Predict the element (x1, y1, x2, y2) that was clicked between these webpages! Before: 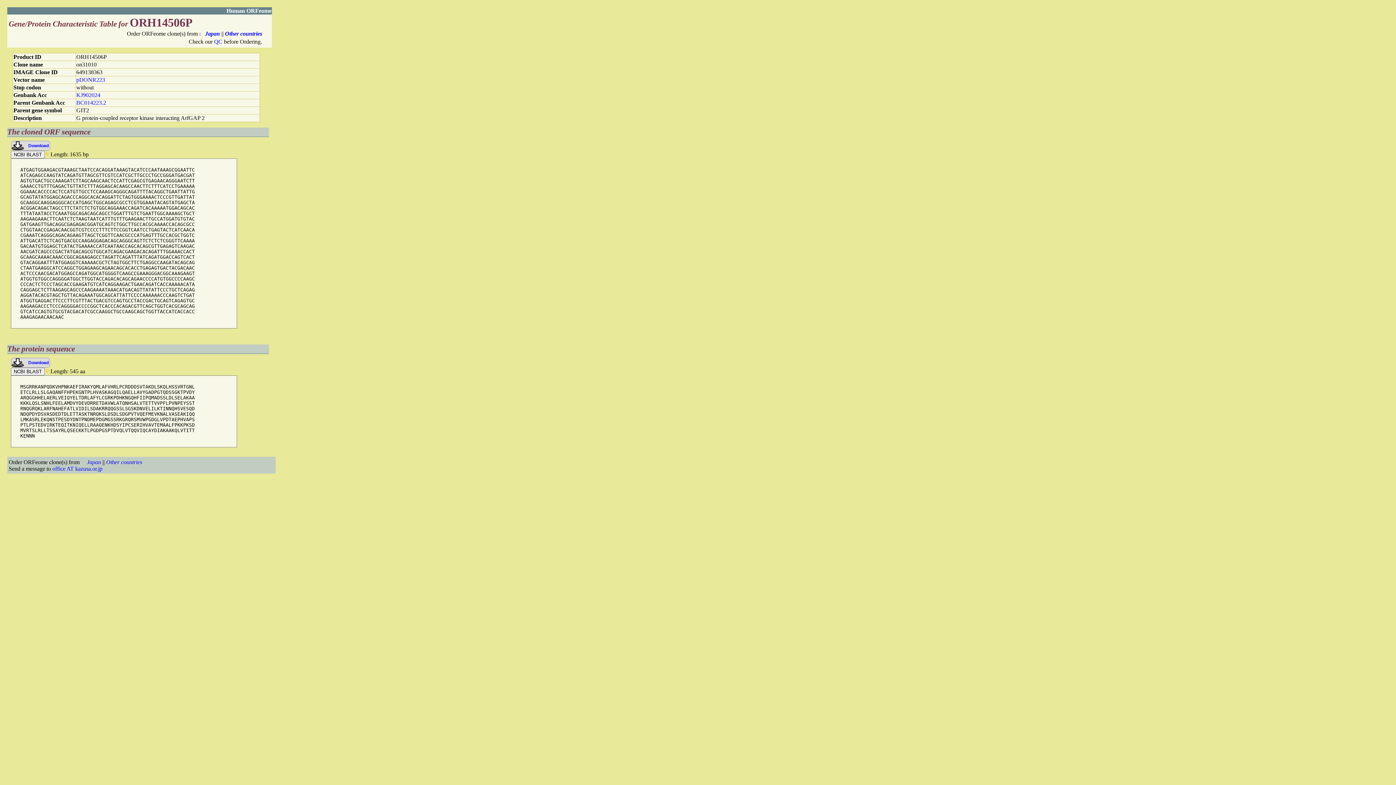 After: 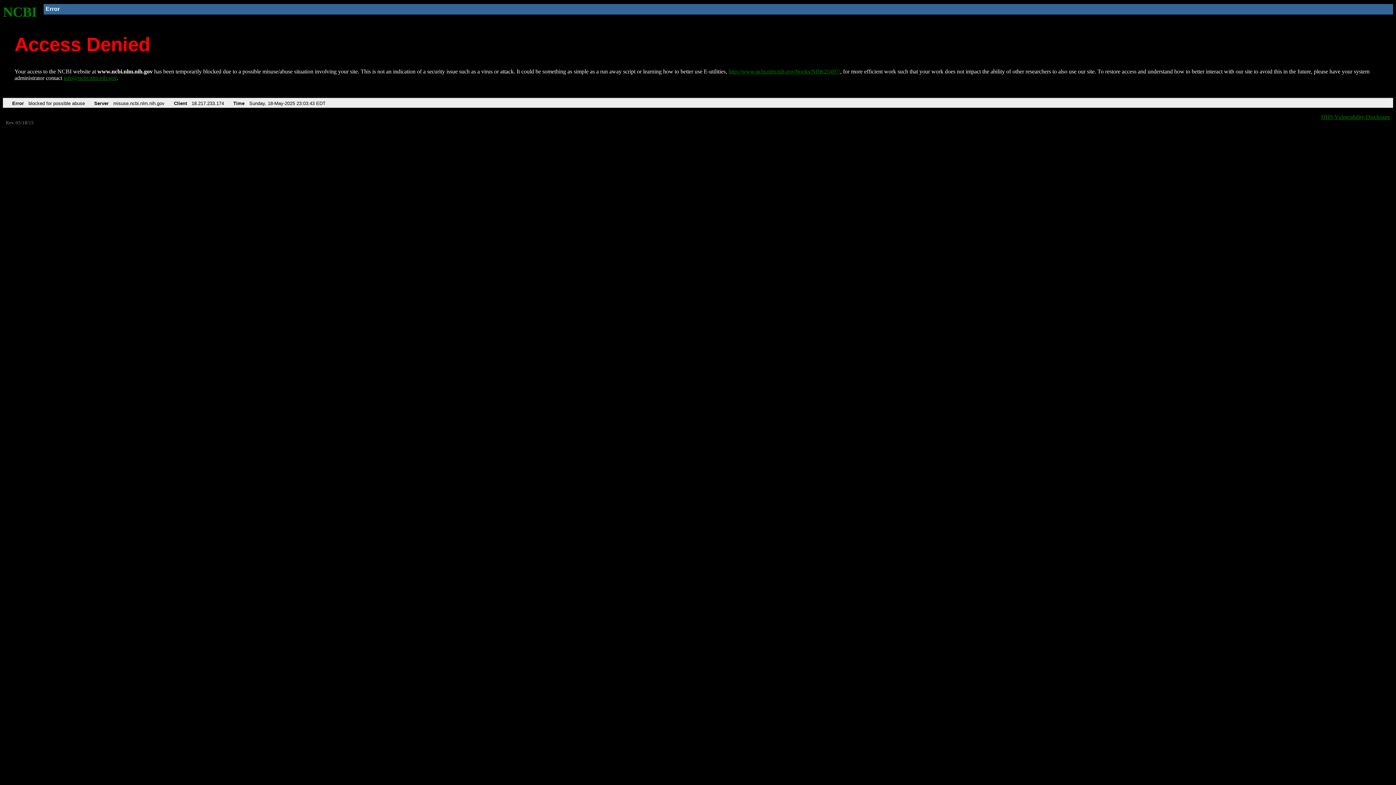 Action: label: BC014223.2 bbox: (76, 99, 106, 105)